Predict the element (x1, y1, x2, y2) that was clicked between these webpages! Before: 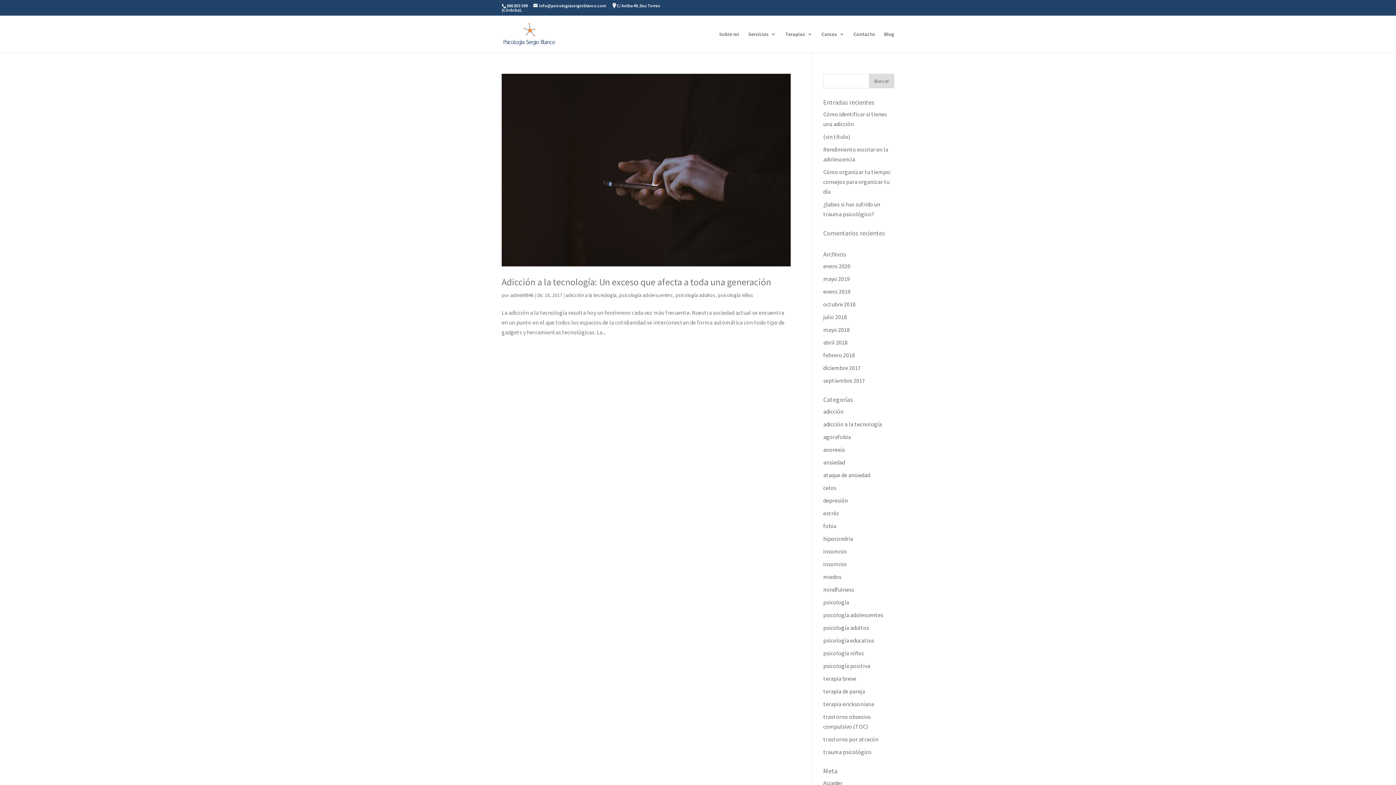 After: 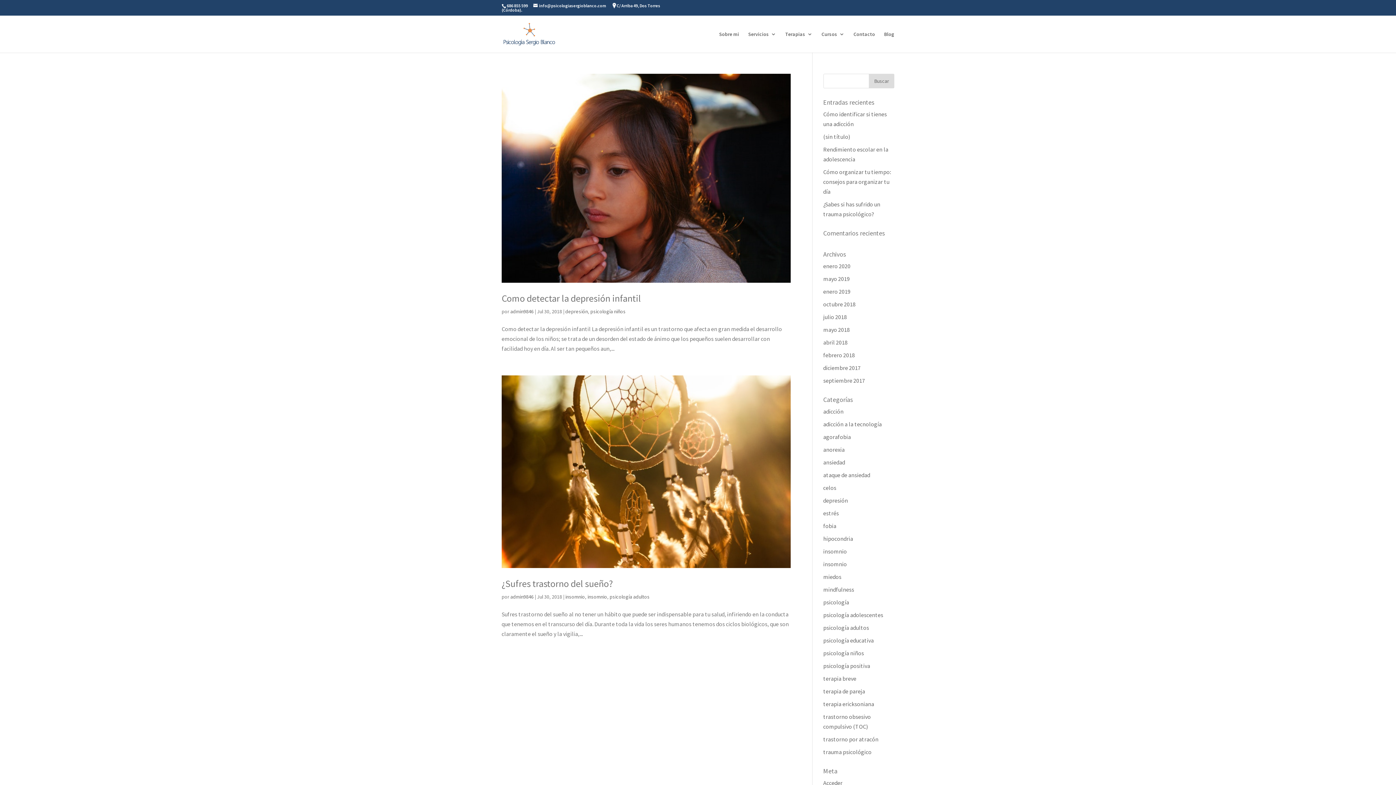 Action: label: julio 2018 bbox: (823, 313, 847, 320)